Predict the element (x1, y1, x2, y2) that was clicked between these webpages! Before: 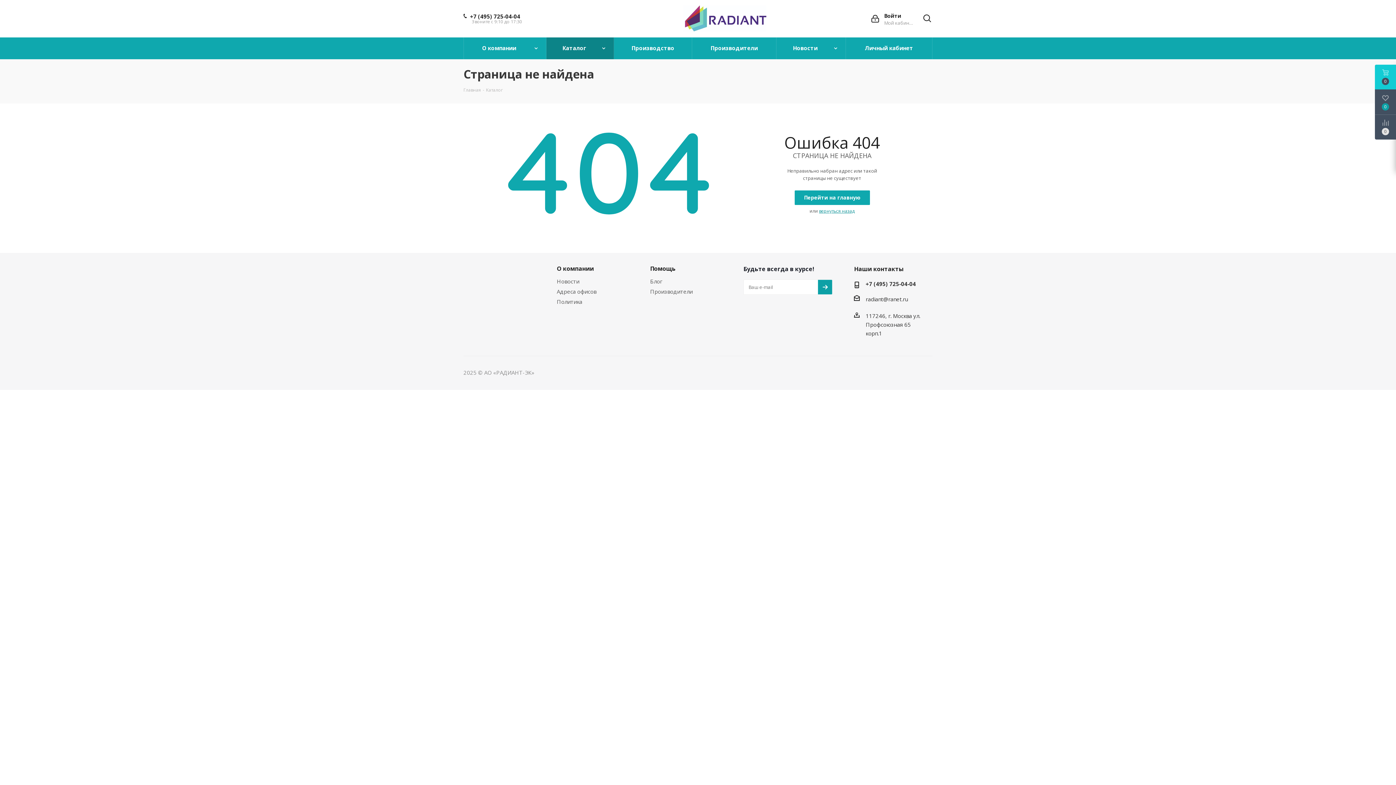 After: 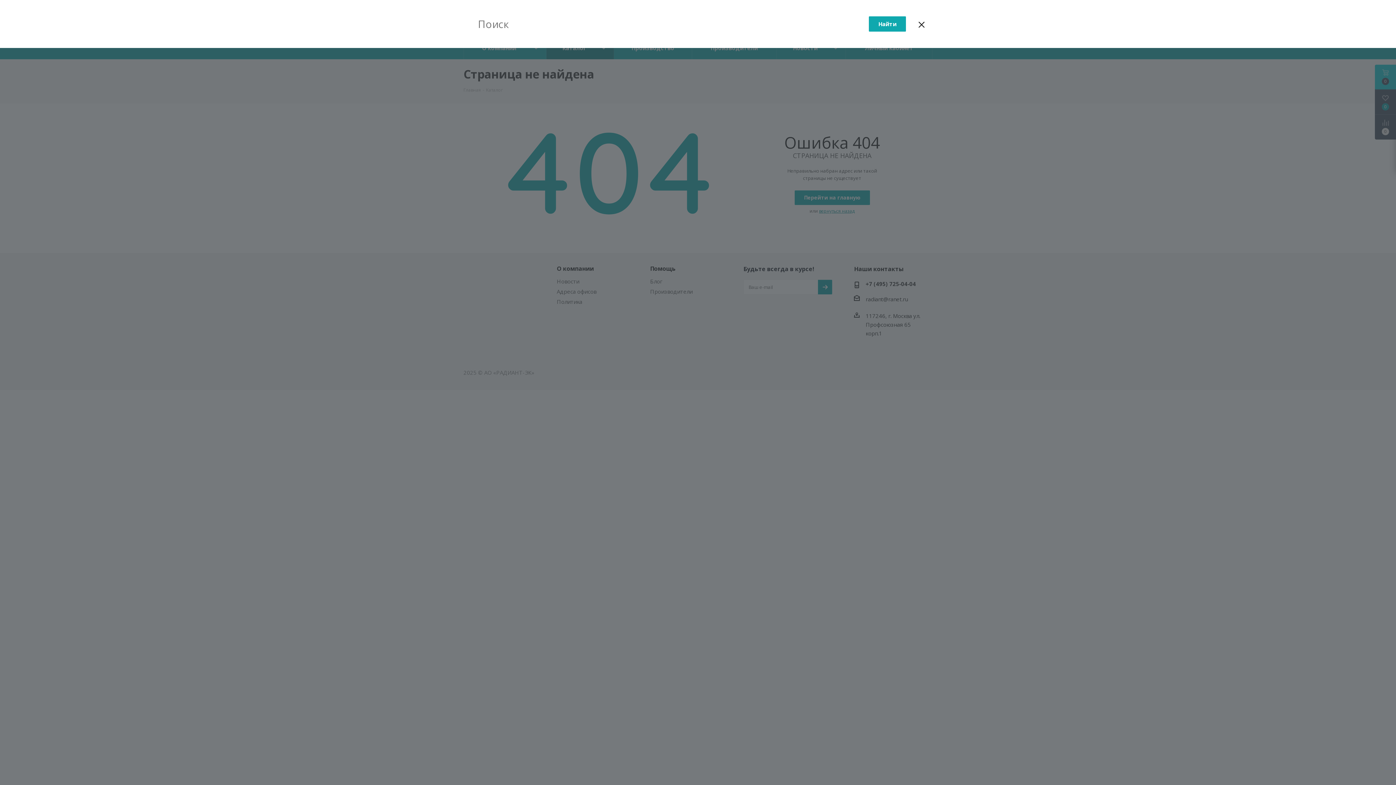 Action: bbox: (923, 15, 931, 22)